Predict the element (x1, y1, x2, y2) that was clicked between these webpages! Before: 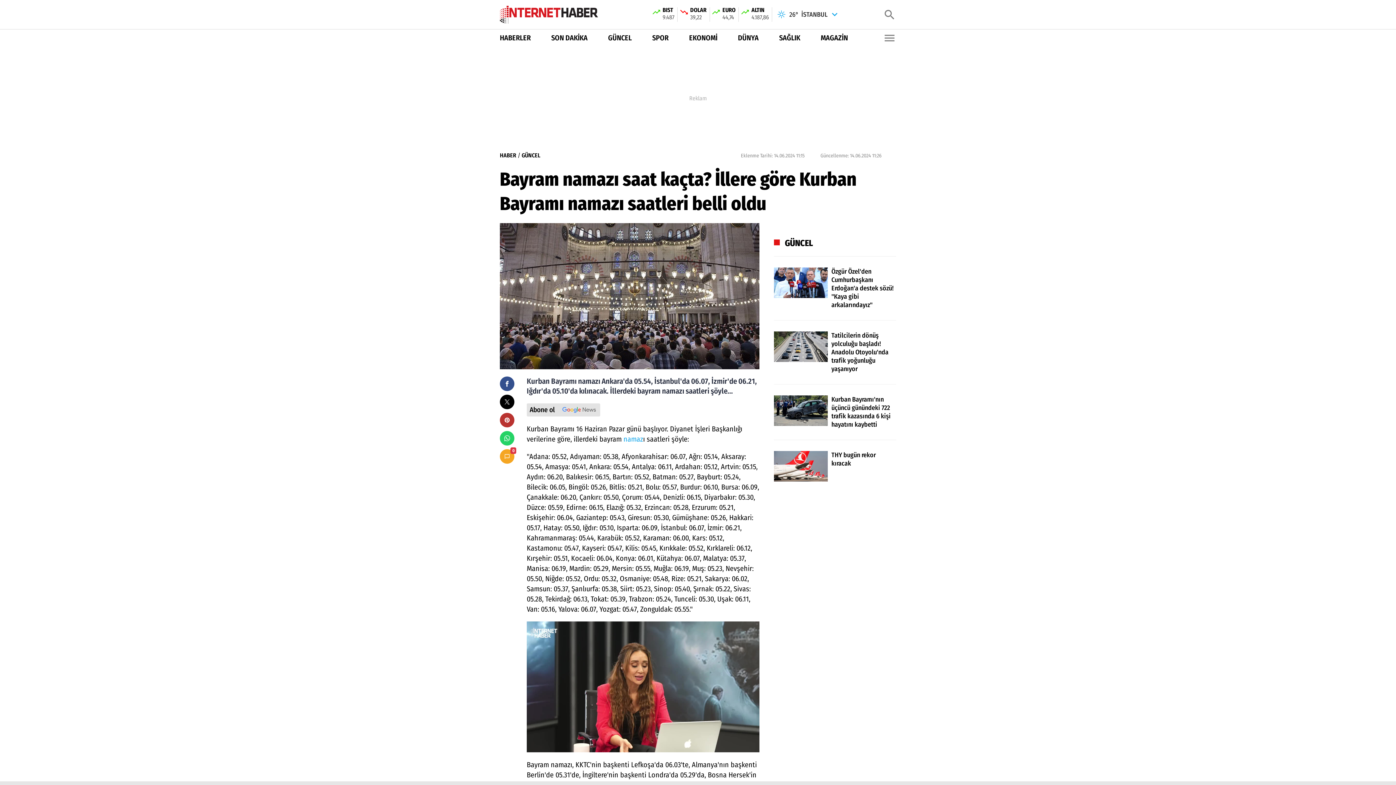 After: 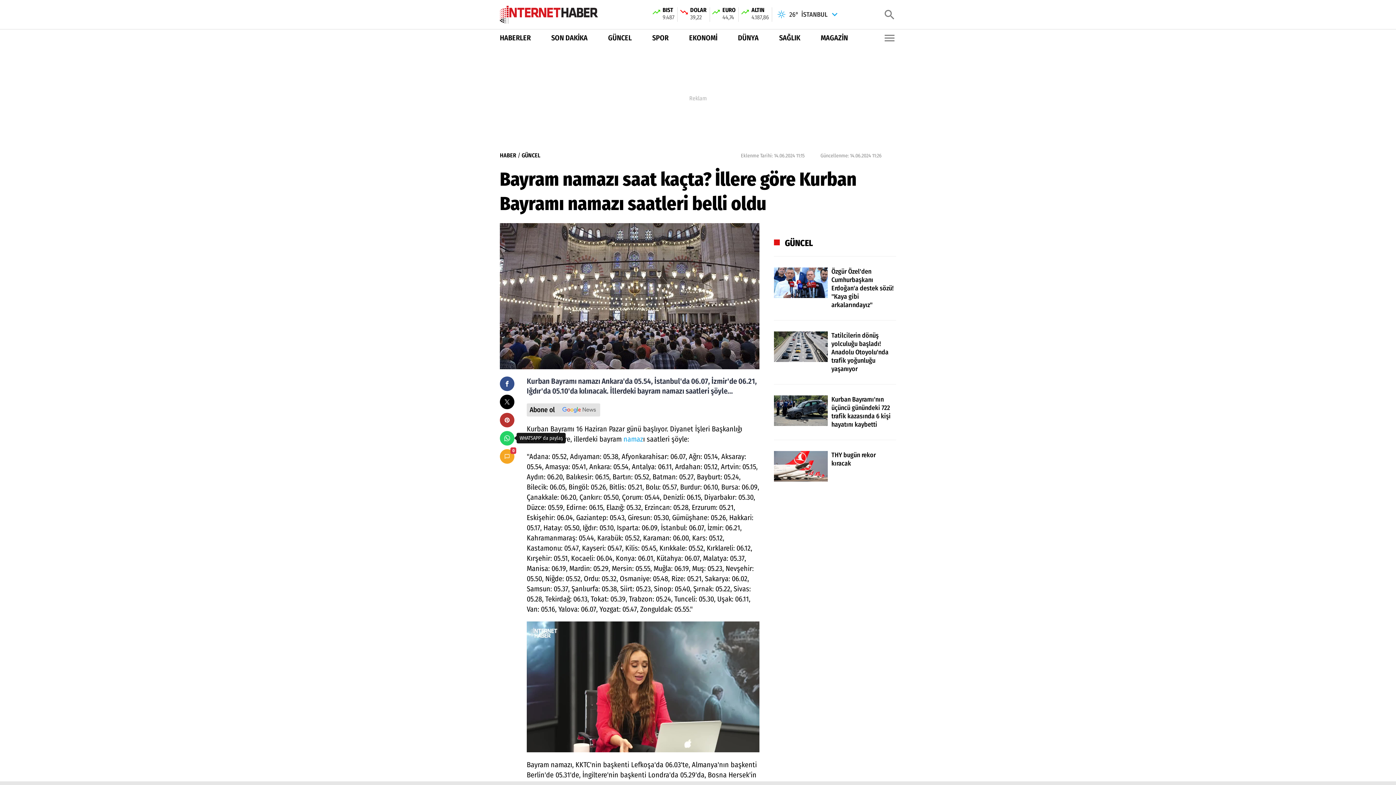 Action: bbox: (500, 431, 514, 445)